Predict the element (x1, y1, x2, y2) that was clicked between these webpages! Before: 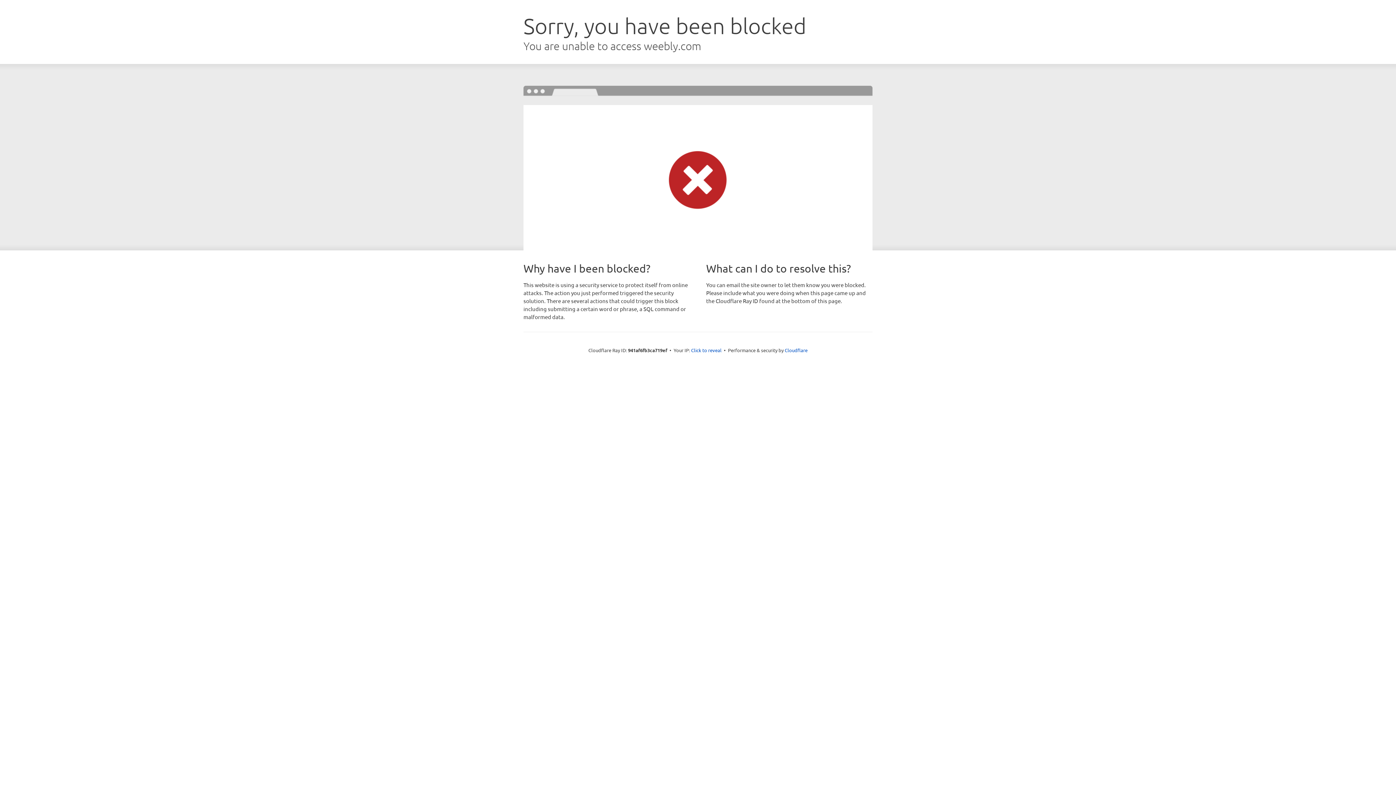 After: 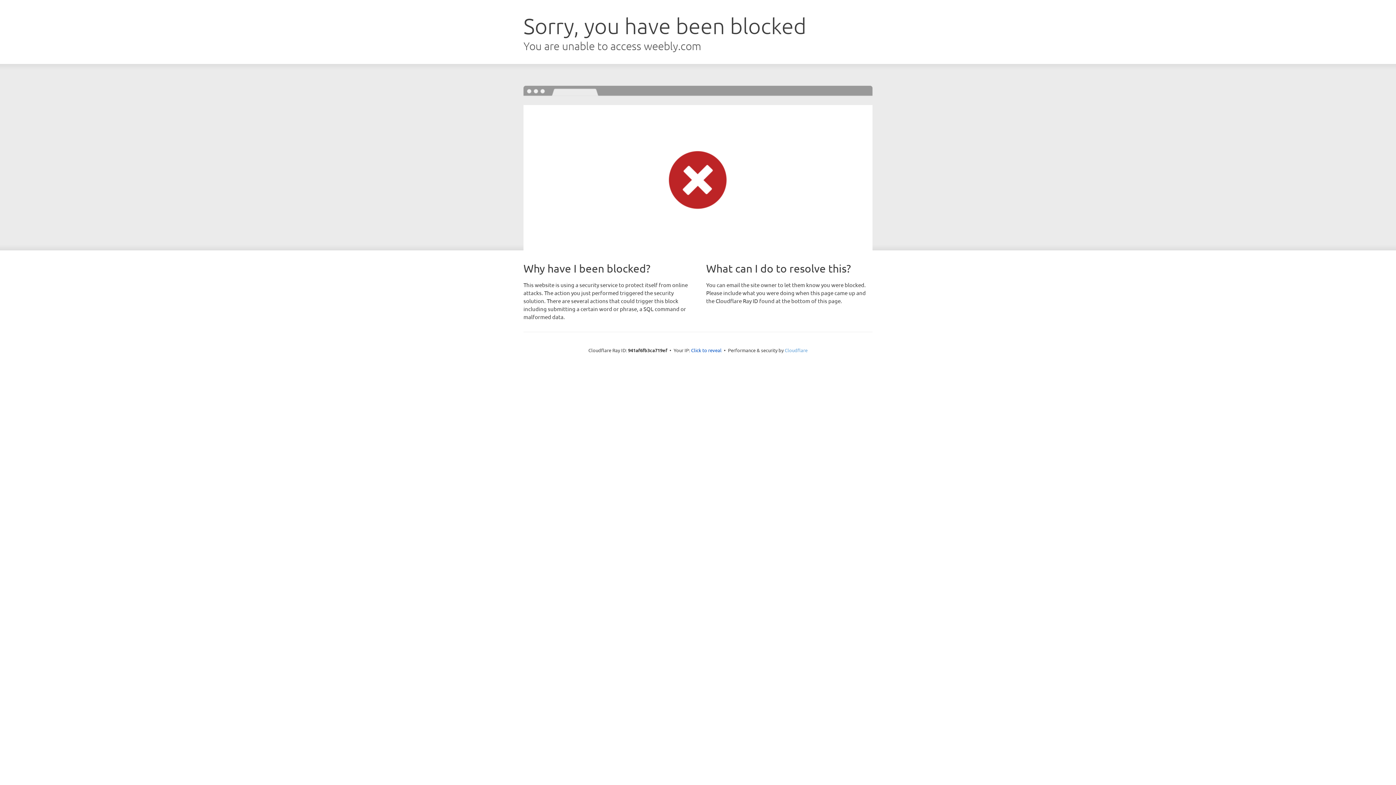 Action: label: Cloudflare bbox: (784, 347, 807, 353)